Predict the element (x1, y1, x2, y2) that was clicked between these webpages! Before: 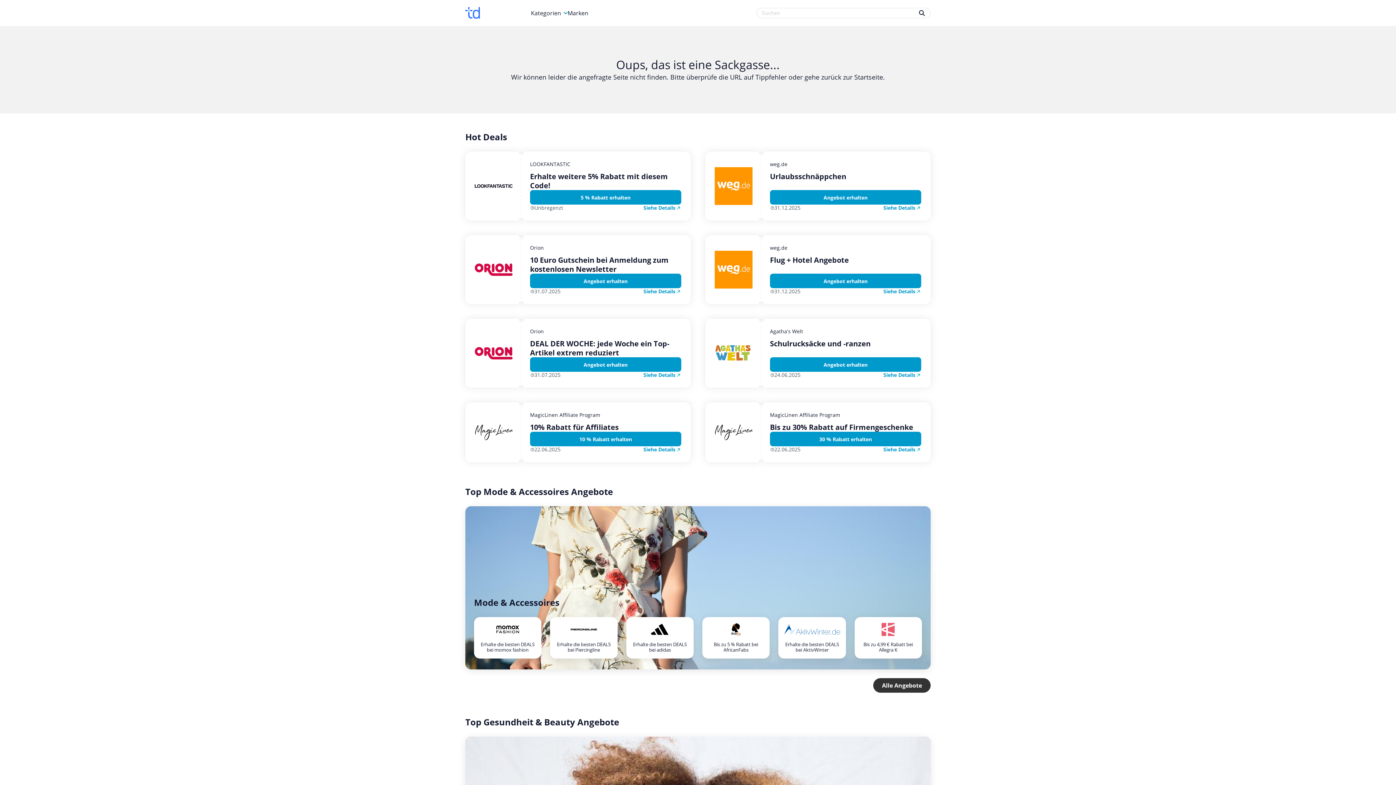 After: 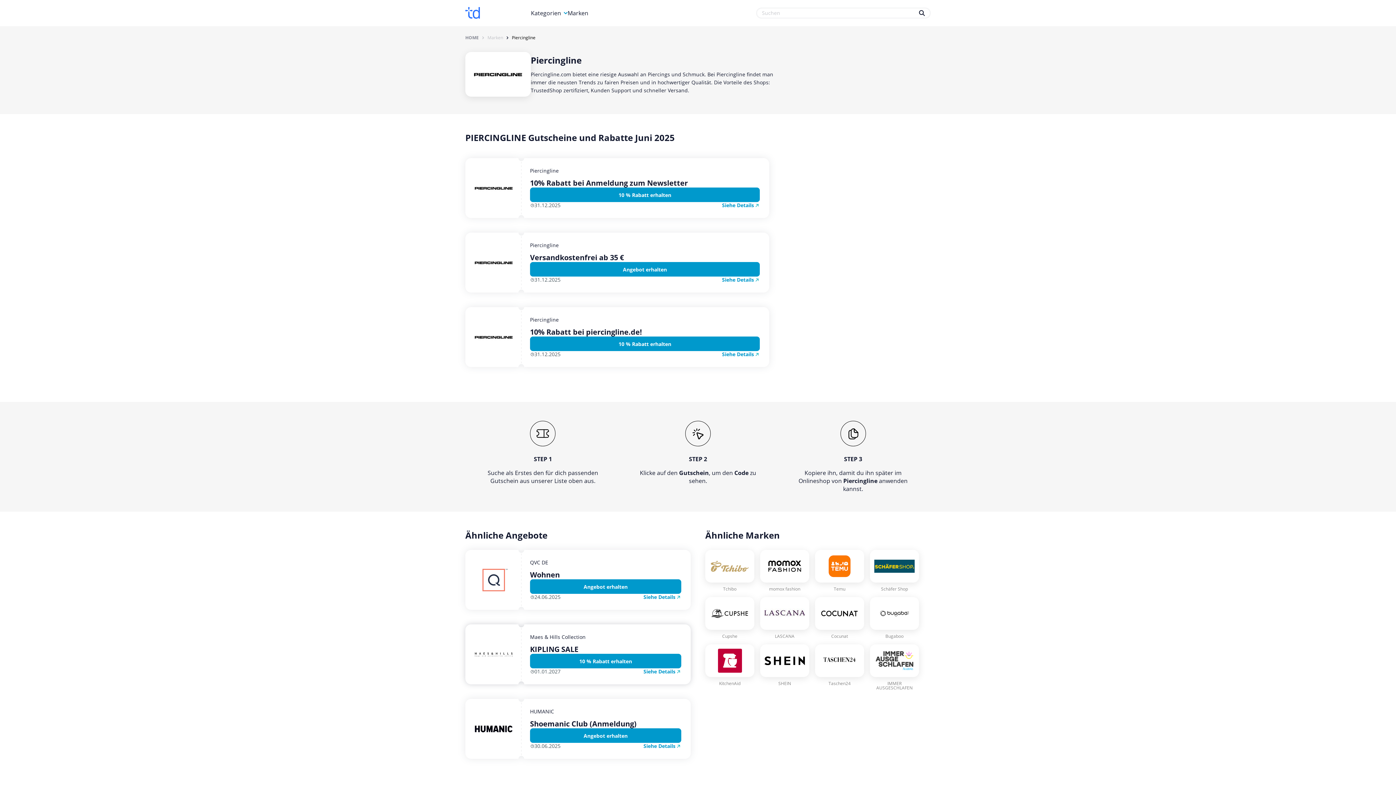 Action: label: Erhalte die besten DEALS bei Piercingline bbox: (550, 617, 617, 658)